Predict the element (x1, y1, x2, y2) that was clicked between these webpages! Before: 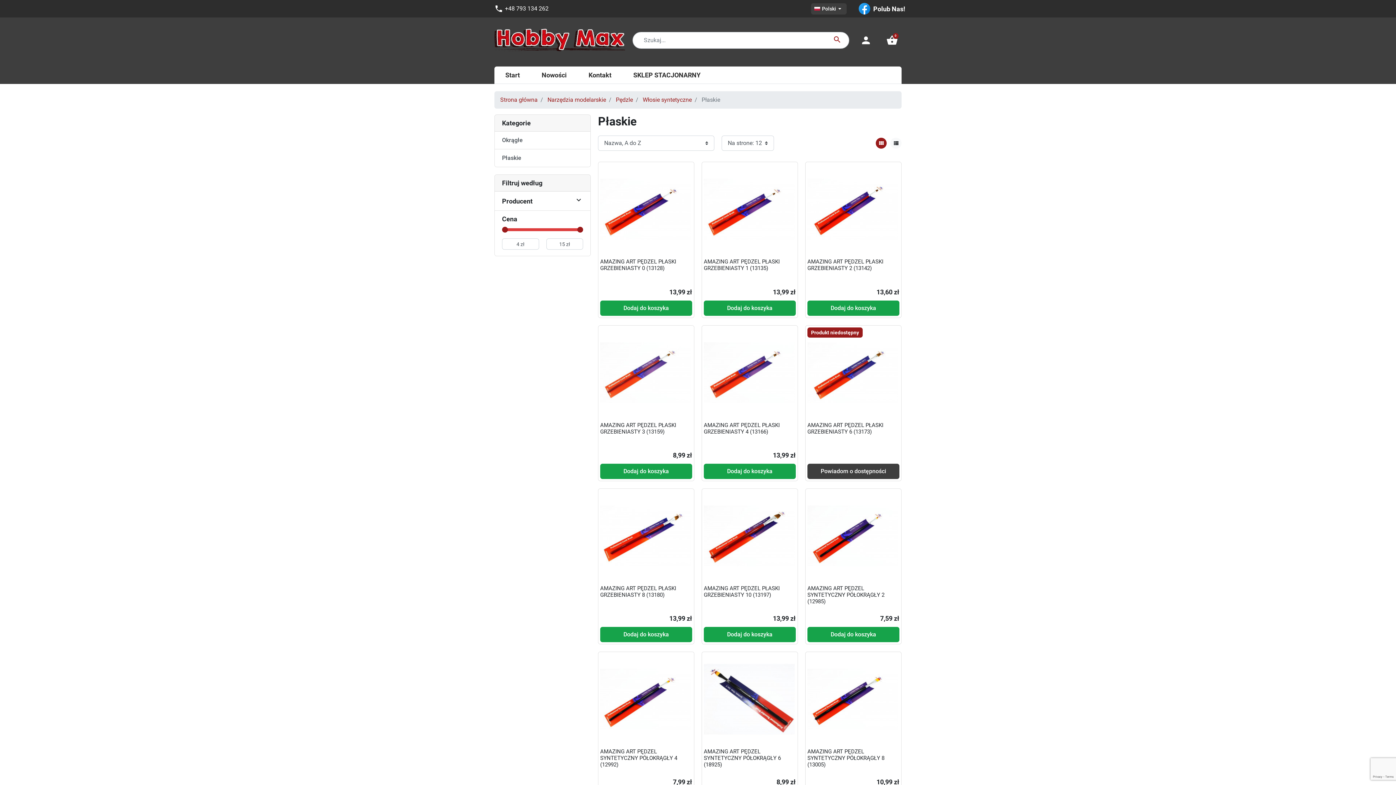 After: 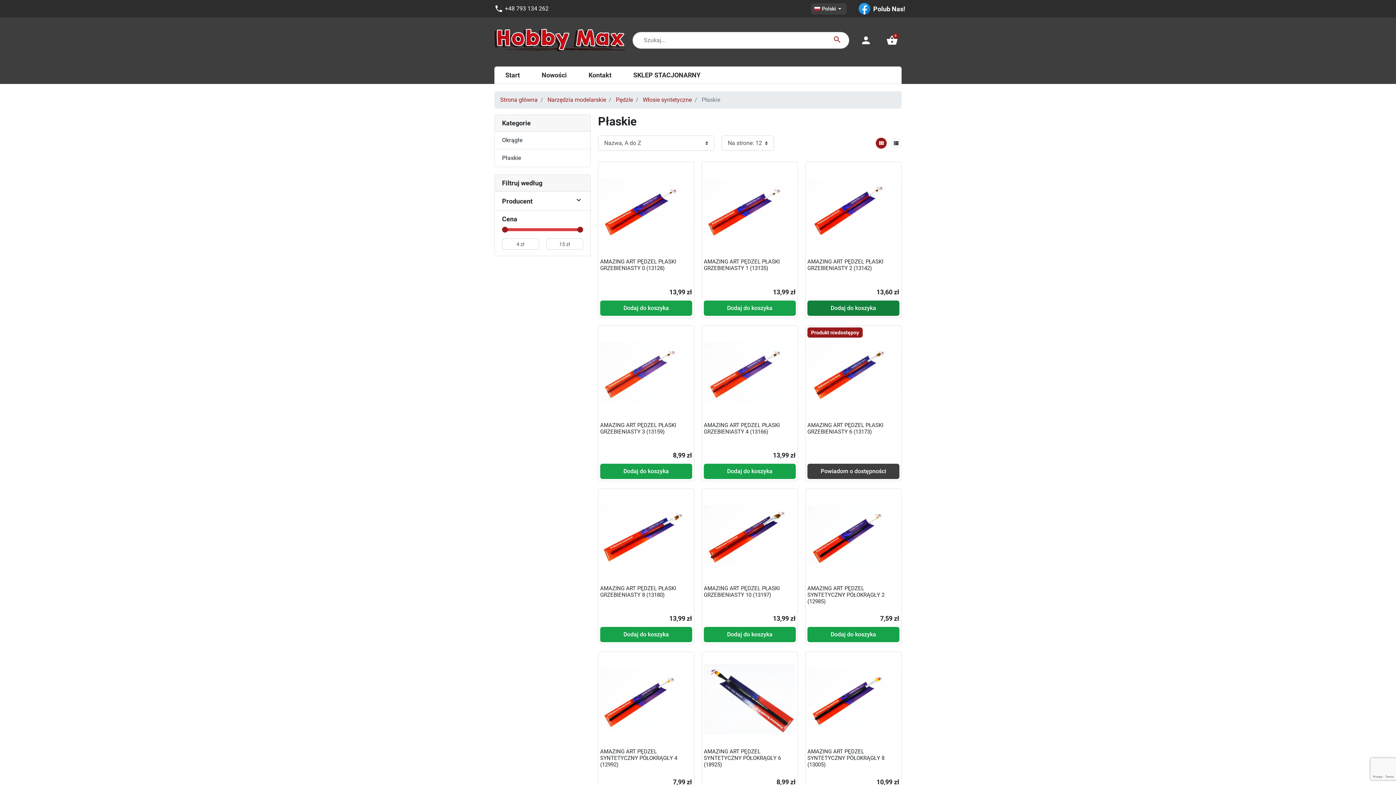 Action: label: Dodaj do koszyka bbox: (807, 300, 899, 315)